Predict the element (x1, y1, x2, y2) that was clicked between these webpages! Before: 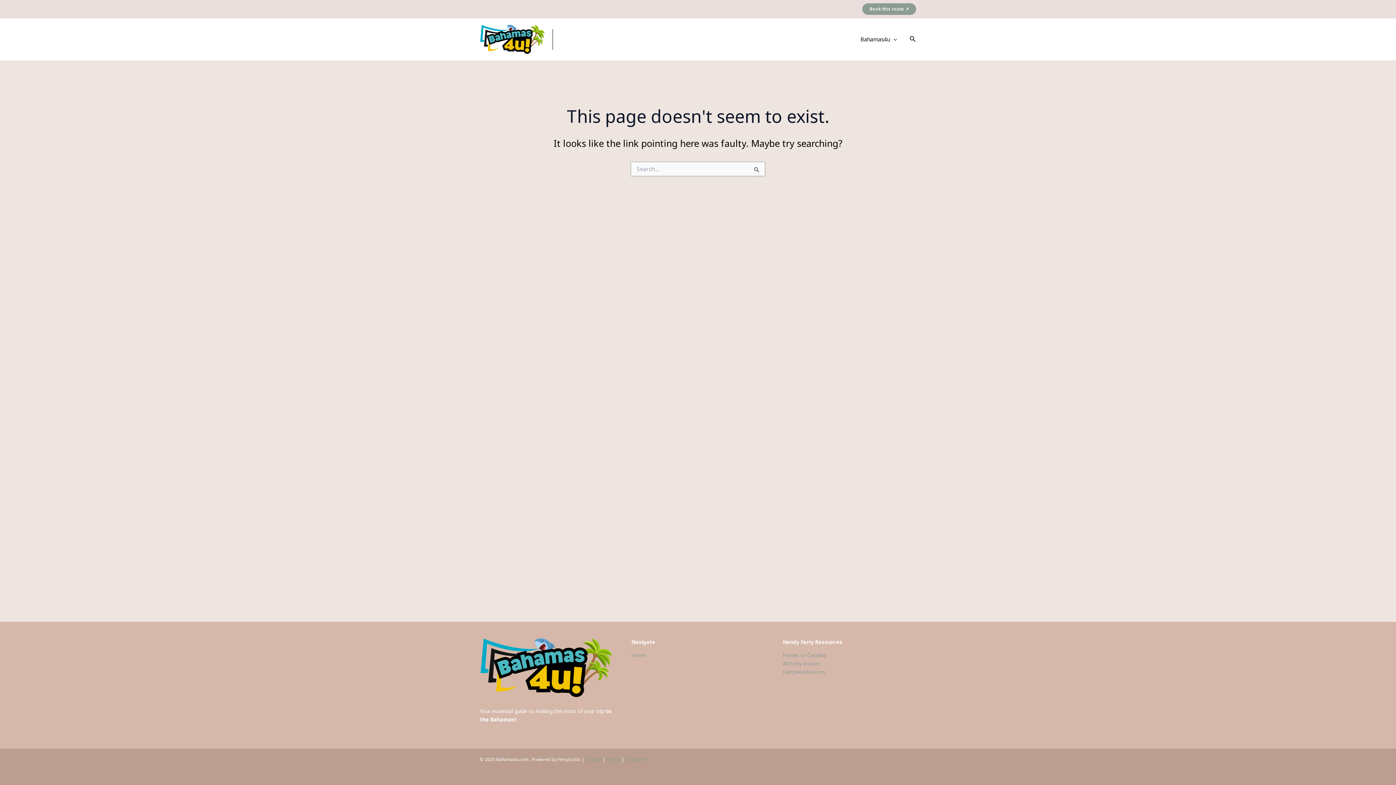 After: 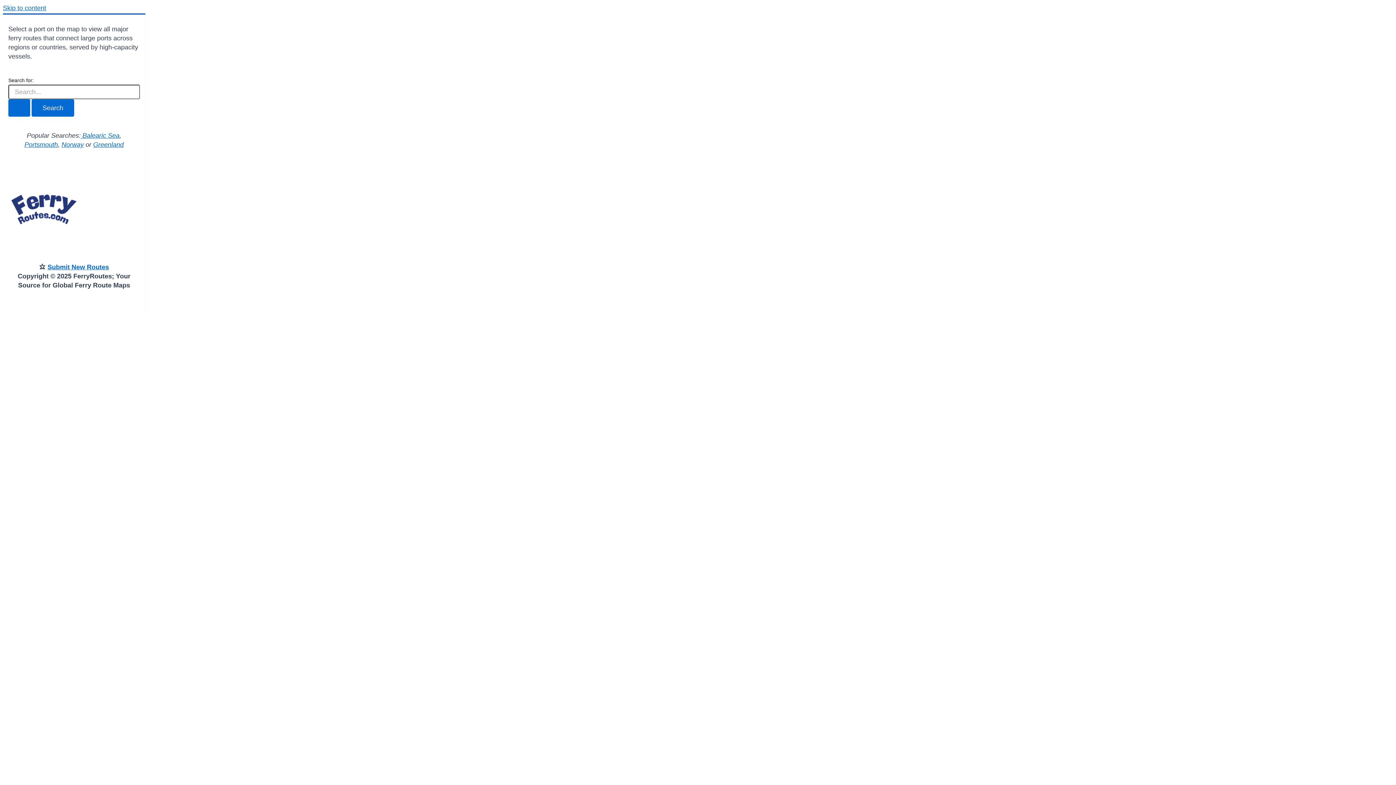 Action: bbox: (783, 660, 820, 667) label: All Ferry Routes